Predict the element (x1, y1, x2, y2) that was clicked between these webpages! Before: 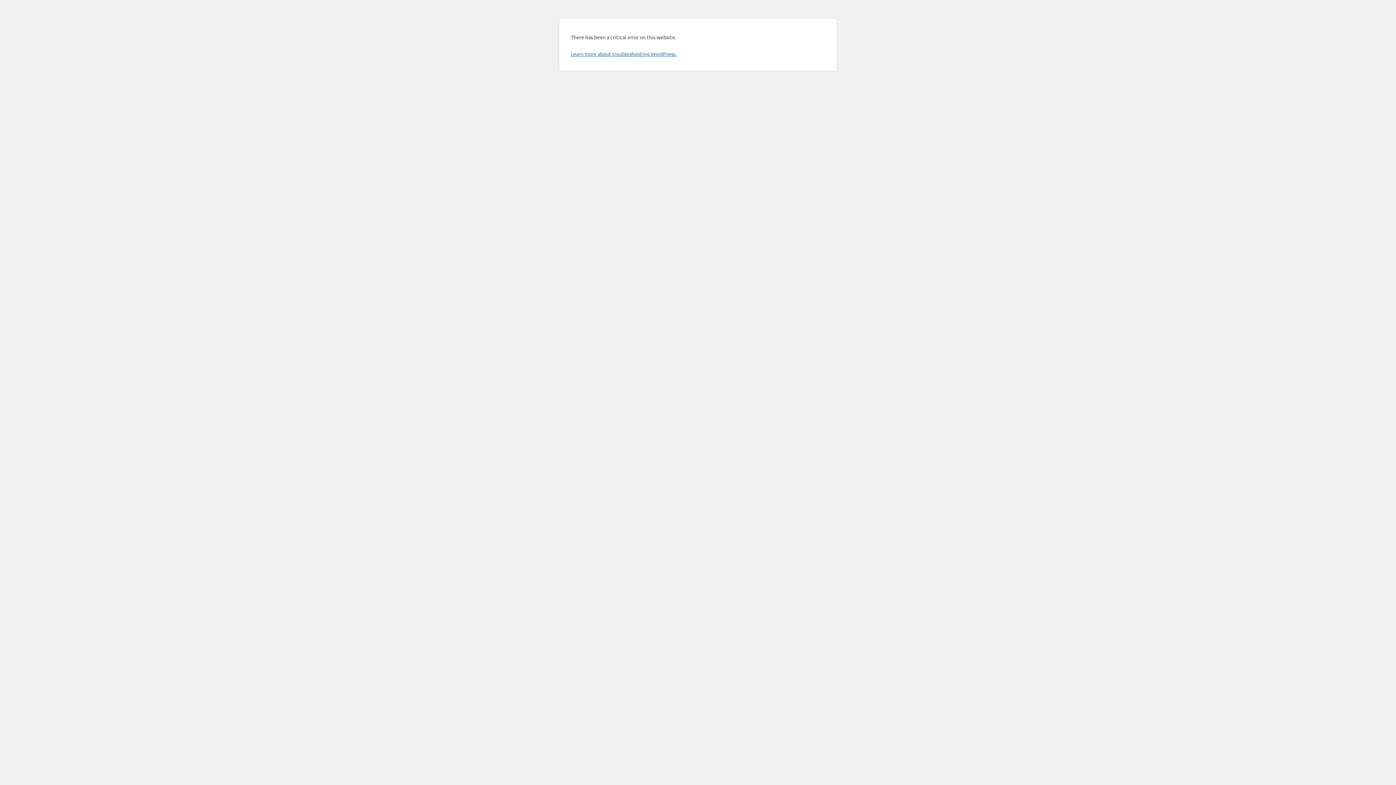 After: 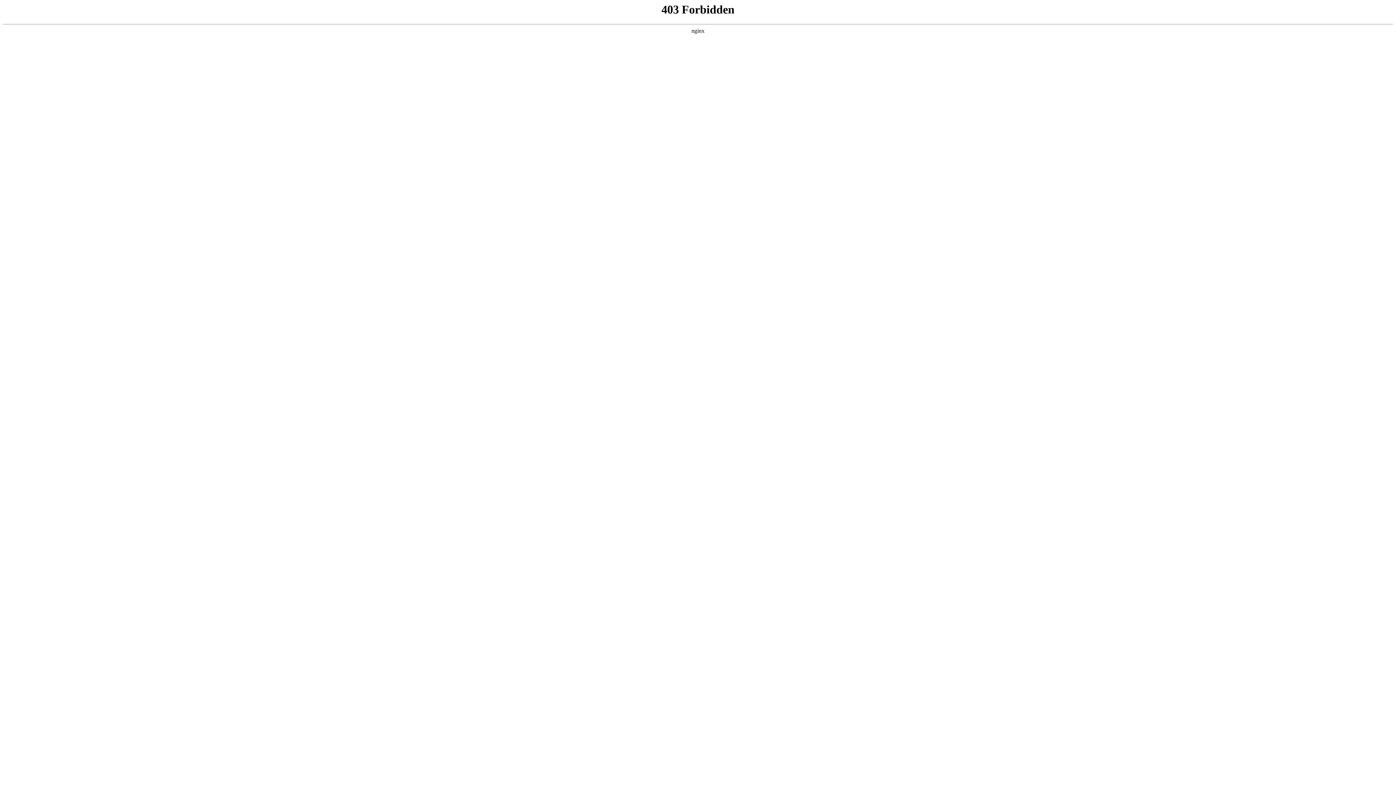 Action: label: Learn more about troubleshooting WordPress. bbox: (570, 50, 676, 57)